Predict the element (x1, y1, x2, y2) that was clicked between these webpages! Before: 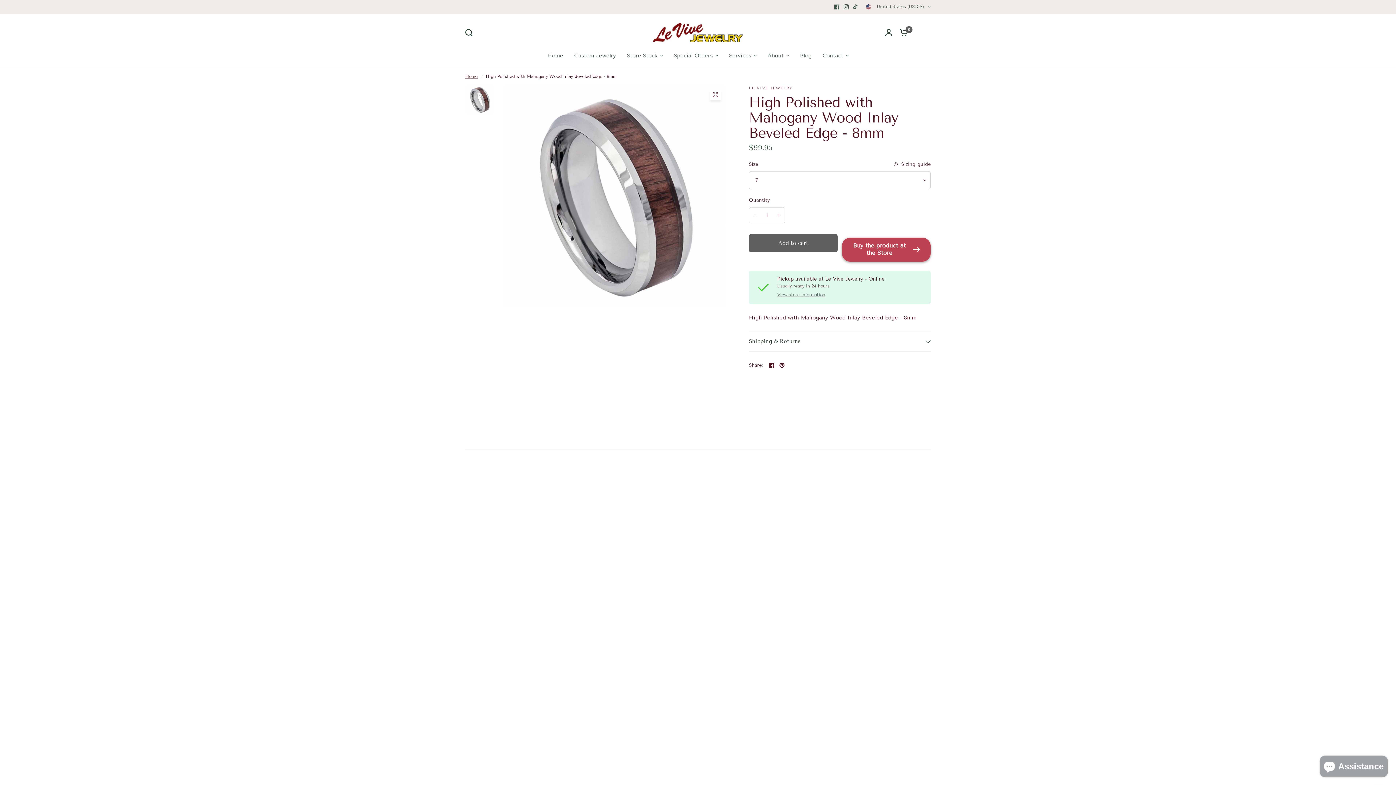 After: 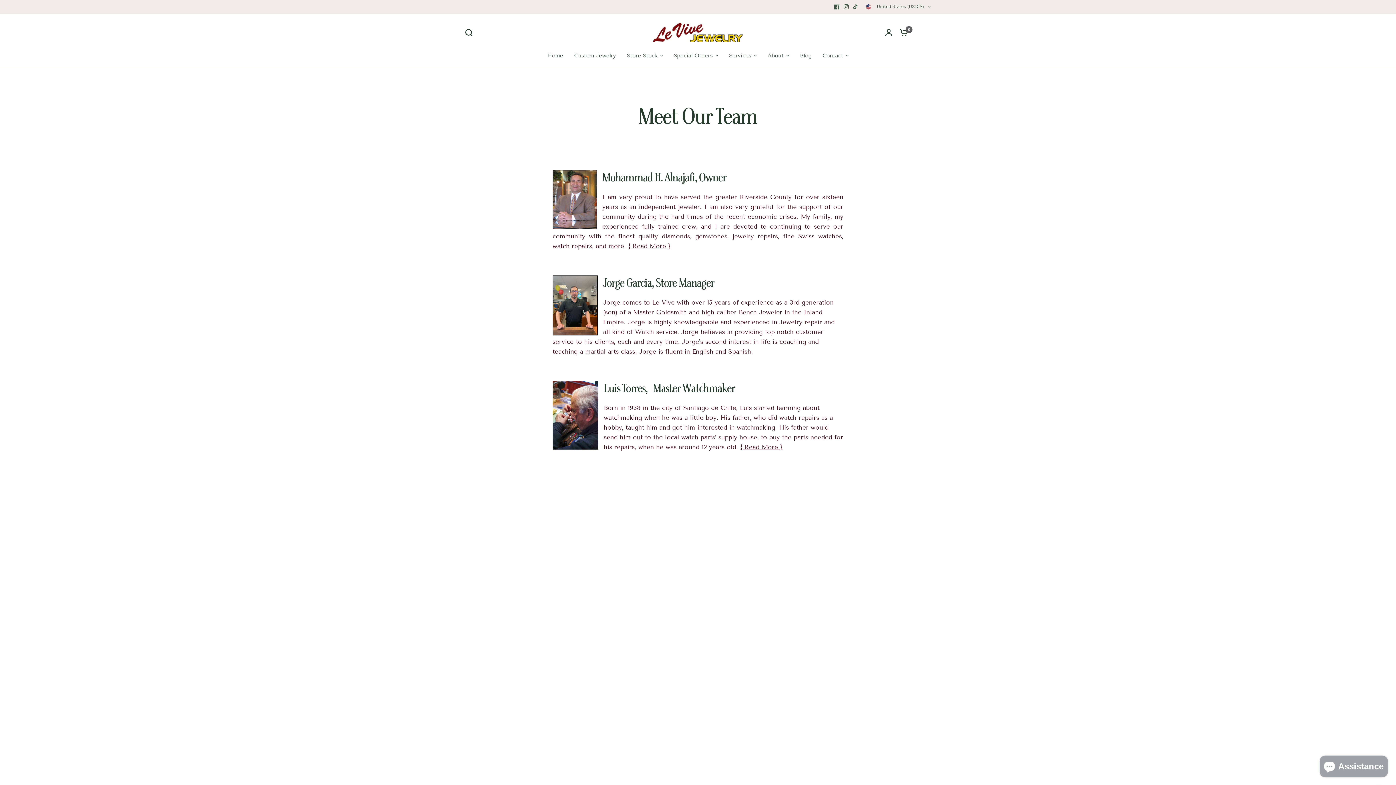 Action: label: About bbox: (767, 51, 789, 60)